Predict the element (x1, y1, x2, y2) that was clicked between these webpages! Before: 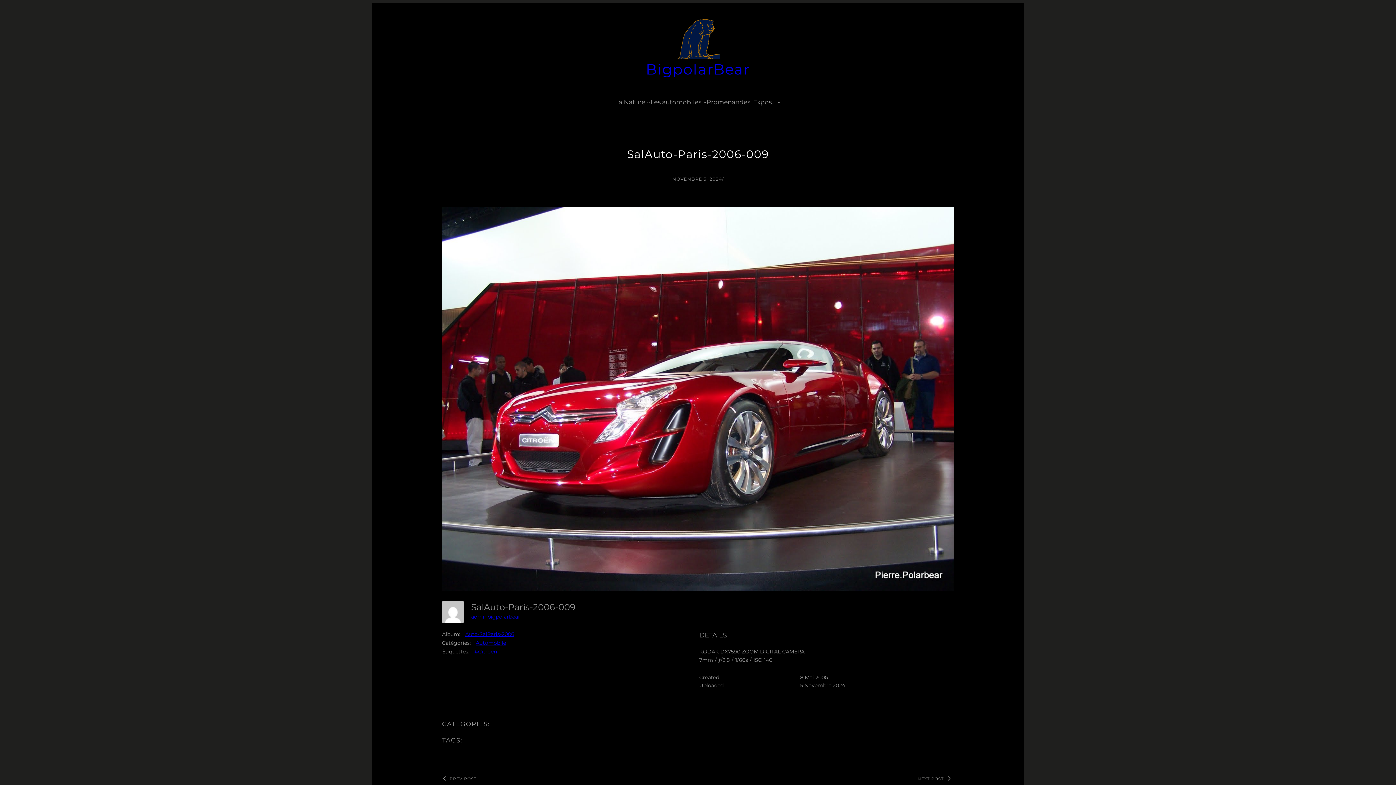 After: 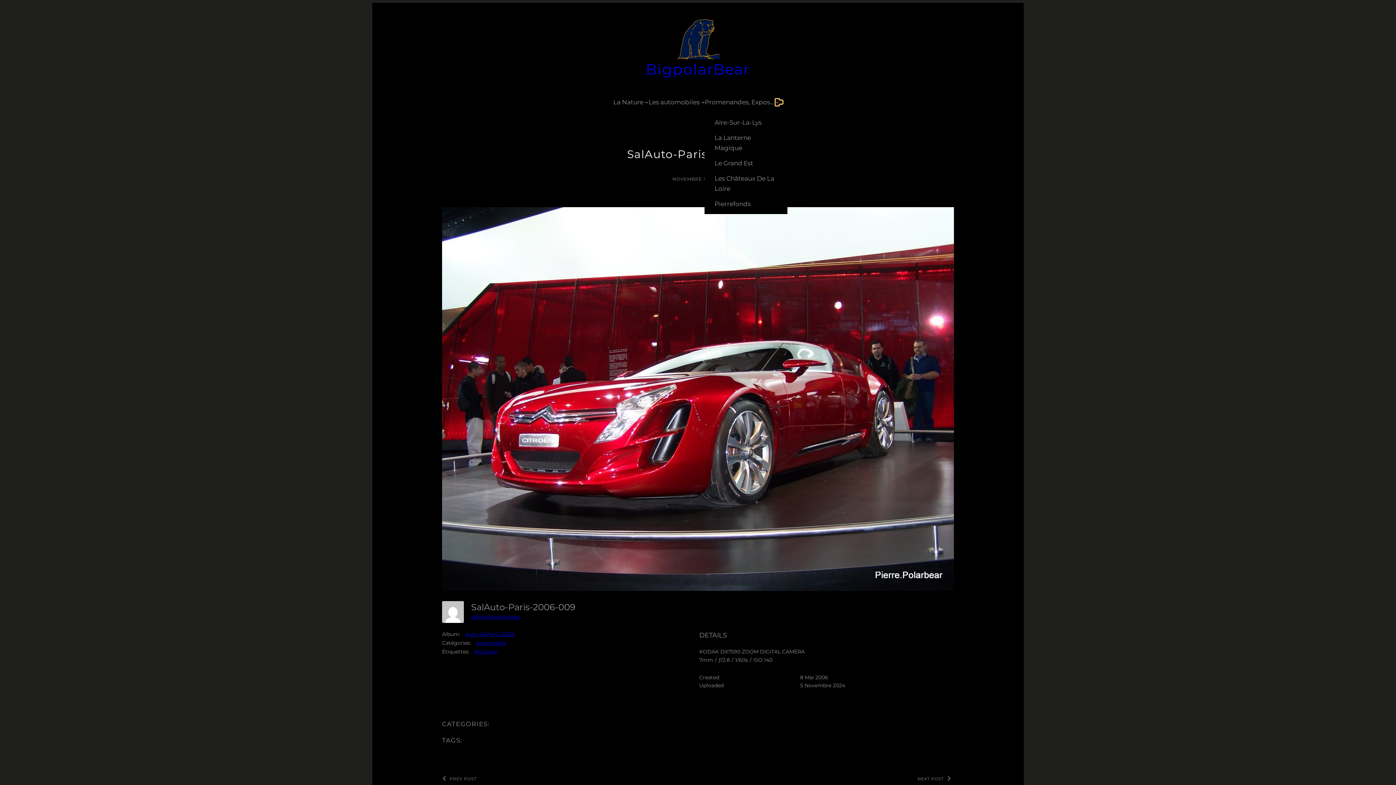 Action: bbox: (777, 100, 781, 104) label: Sous-menu Promenandes, Expos...